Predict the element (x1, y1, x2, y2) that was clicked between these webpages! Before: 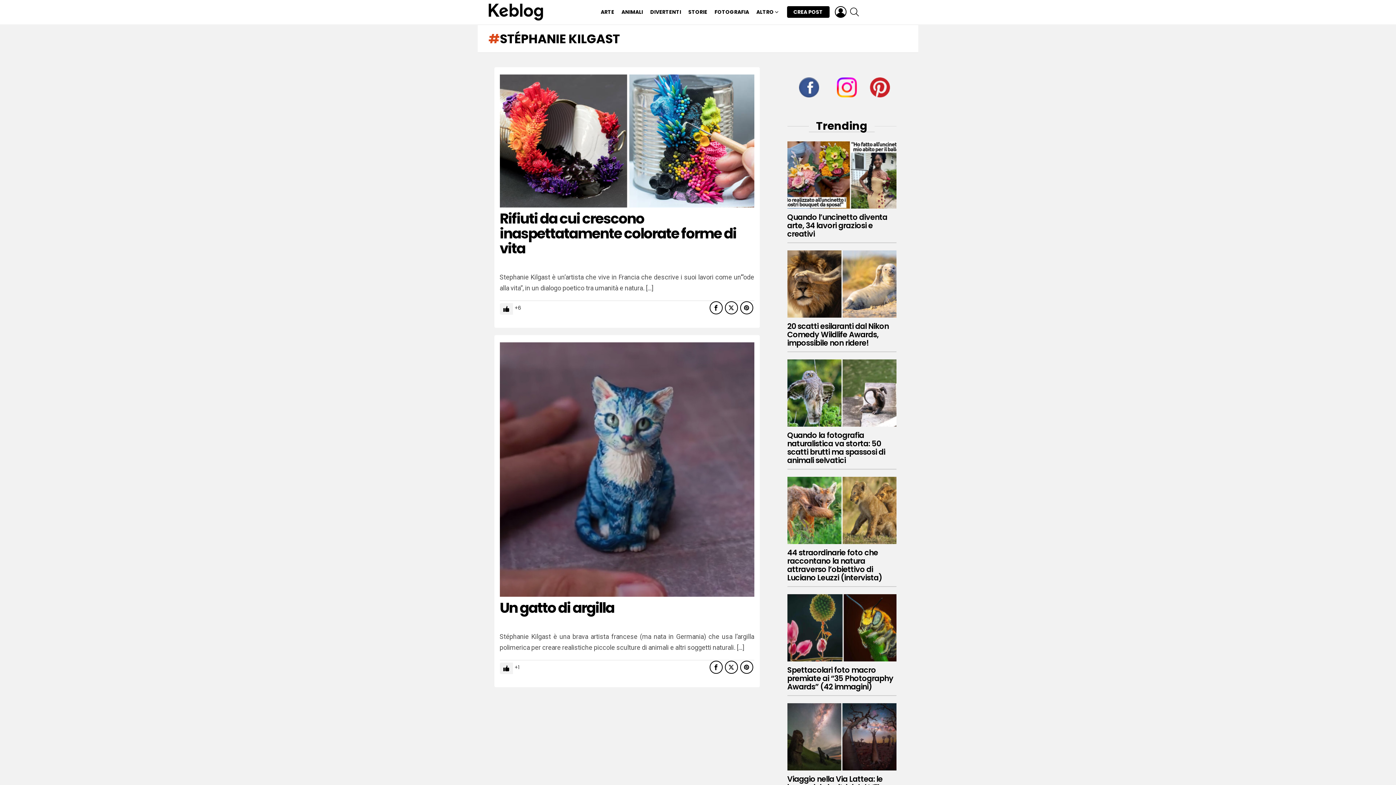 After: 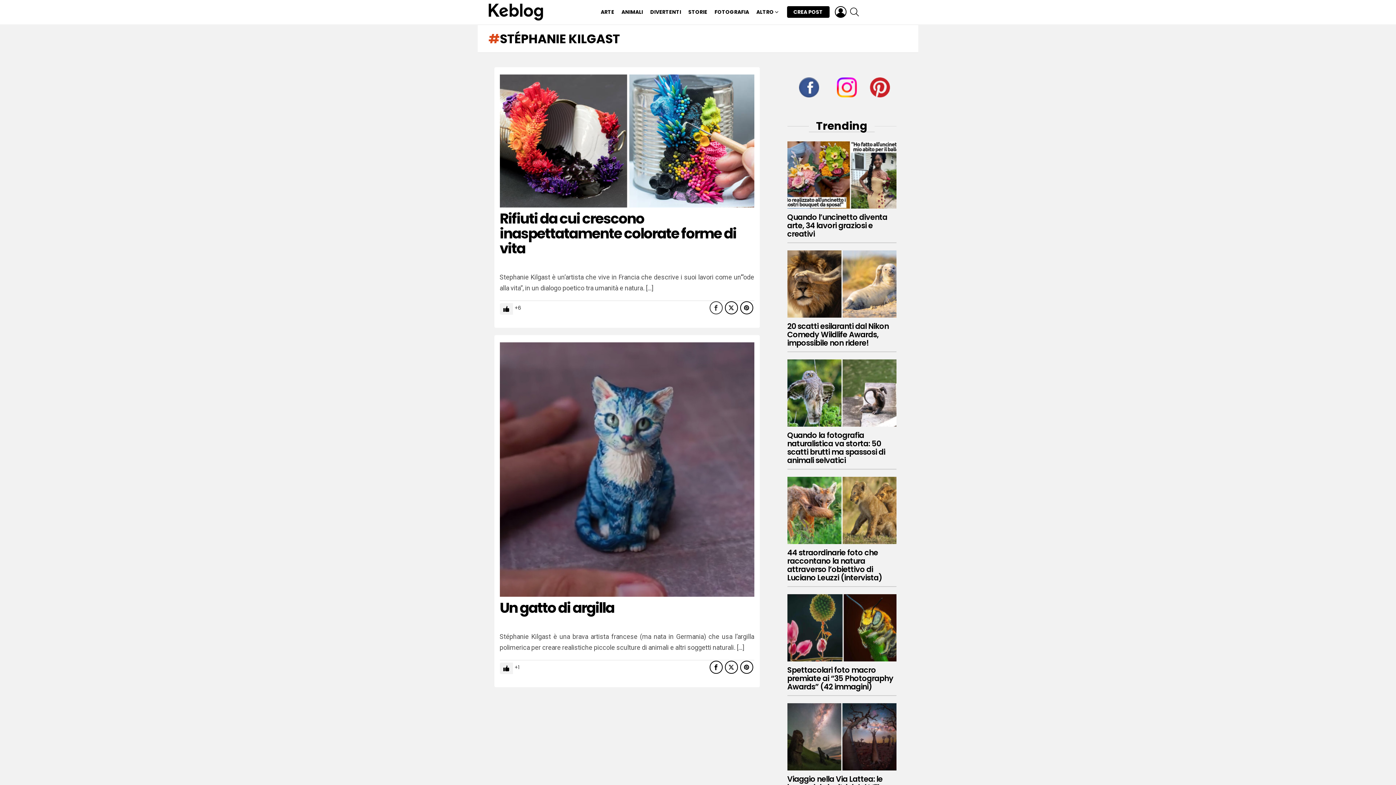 Action: bbox: (709, 301, 722, 314)